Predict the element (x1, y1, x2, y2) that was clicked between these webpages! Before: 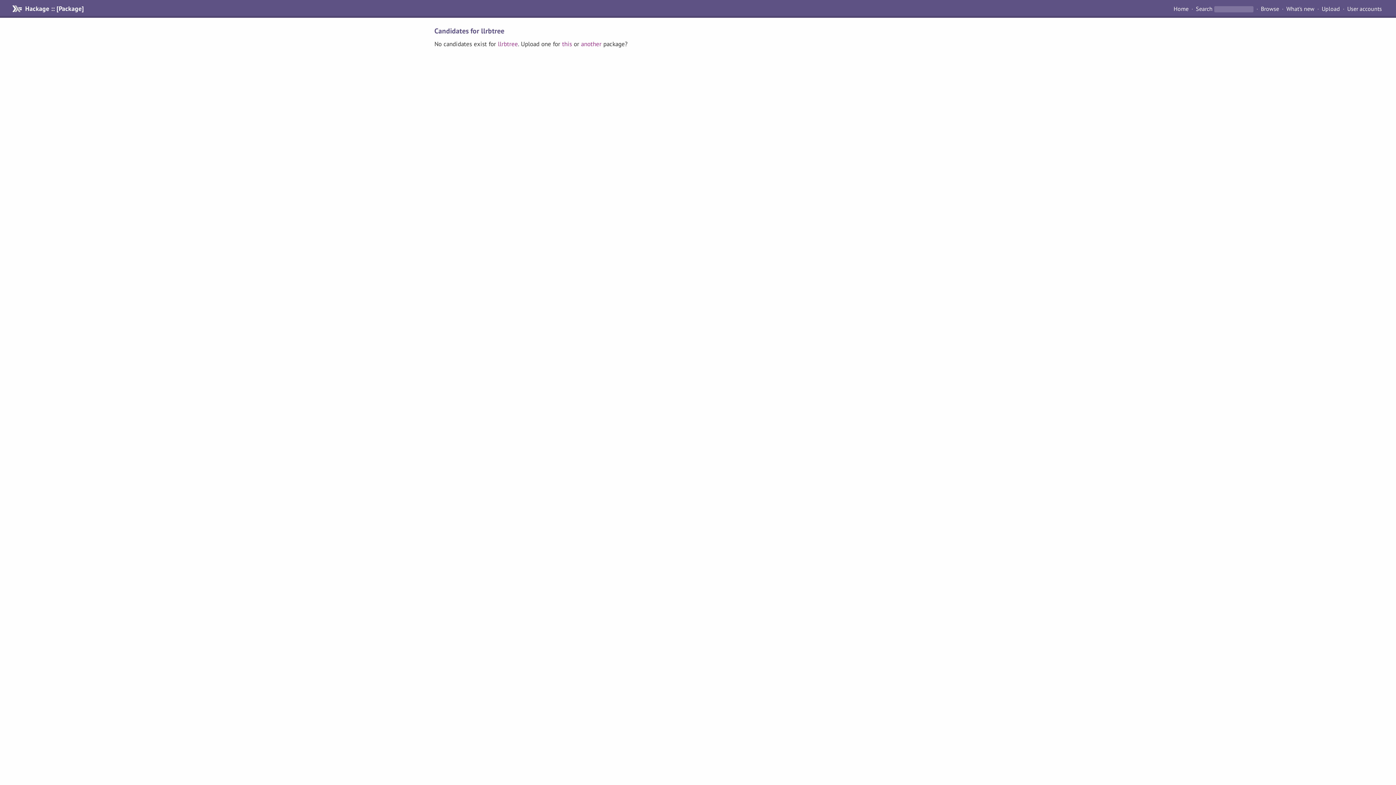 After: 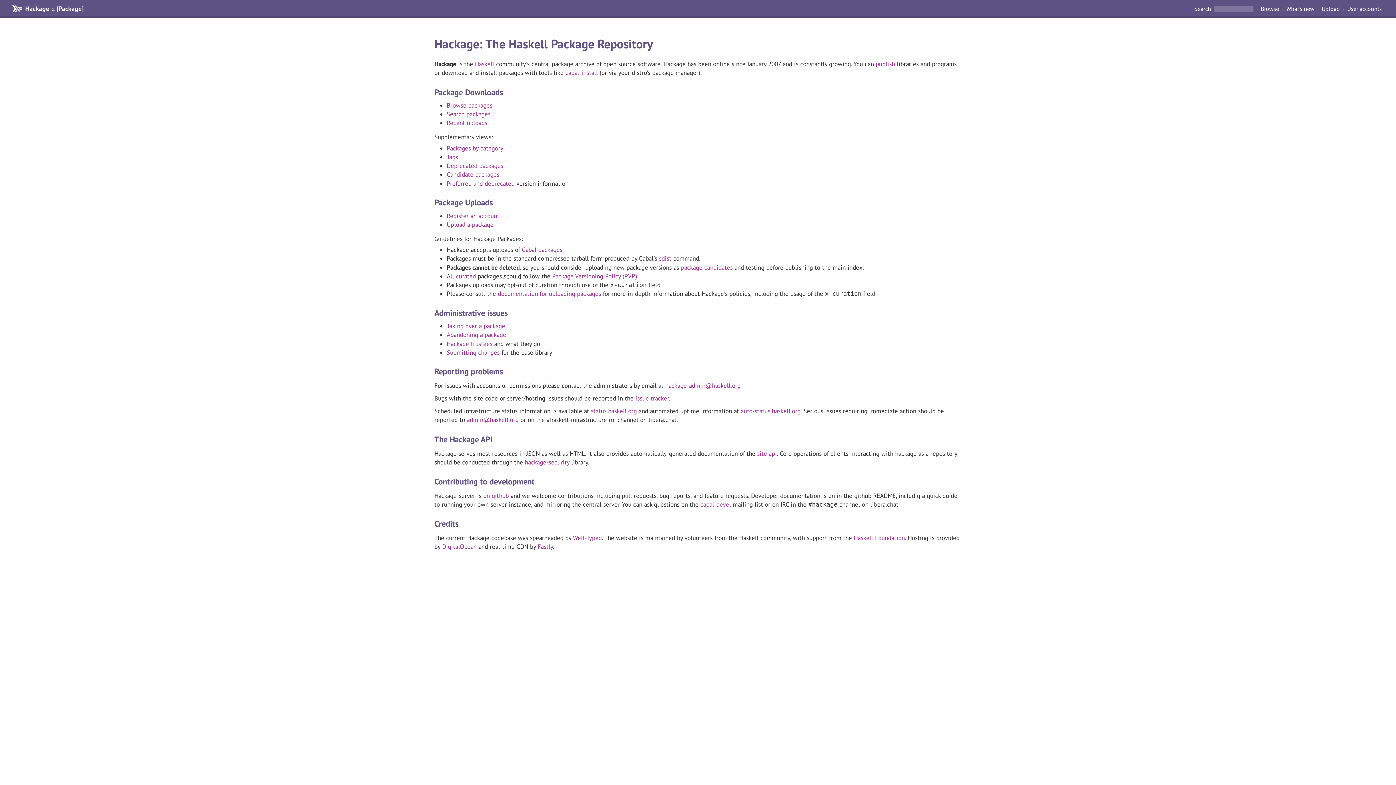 Action: label: Home bbox: (1171, 4, 1191, 13)